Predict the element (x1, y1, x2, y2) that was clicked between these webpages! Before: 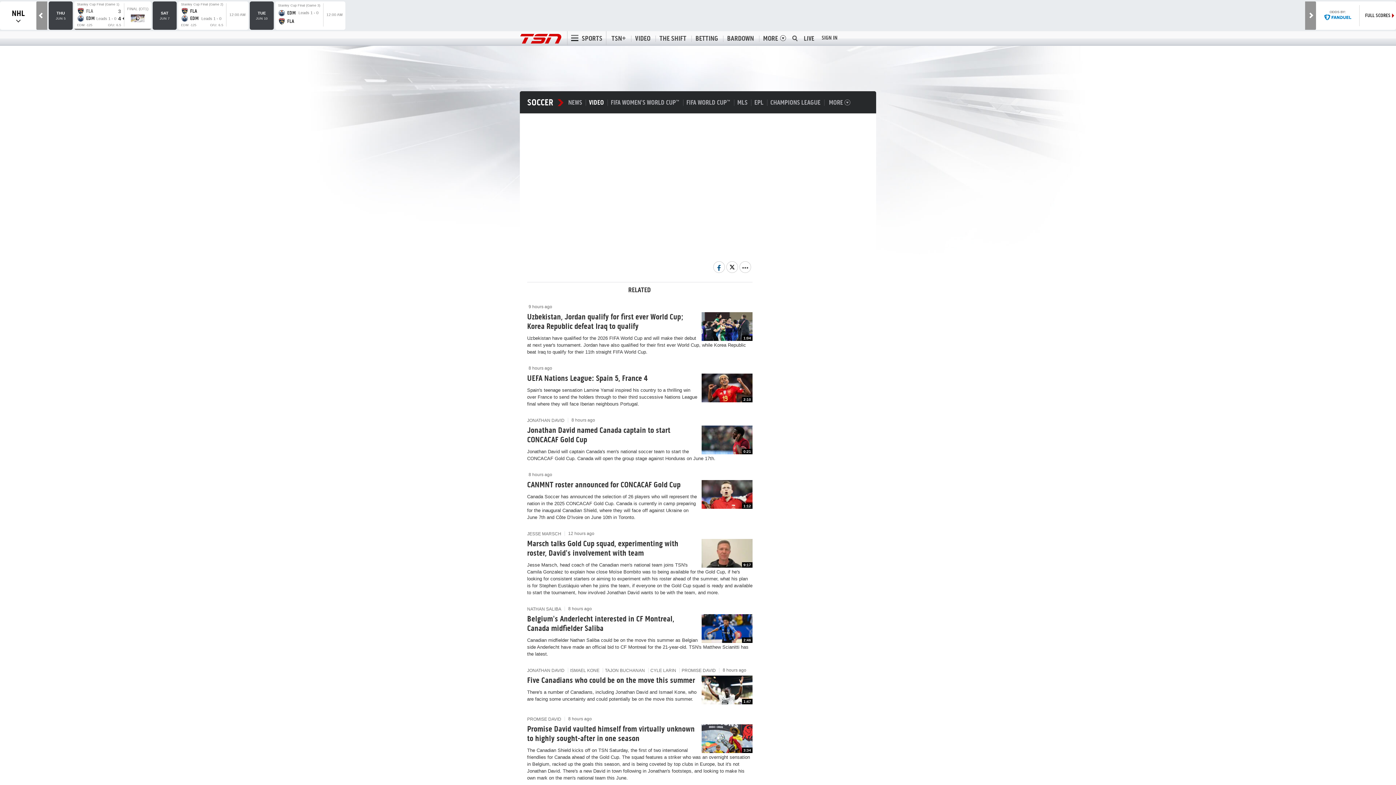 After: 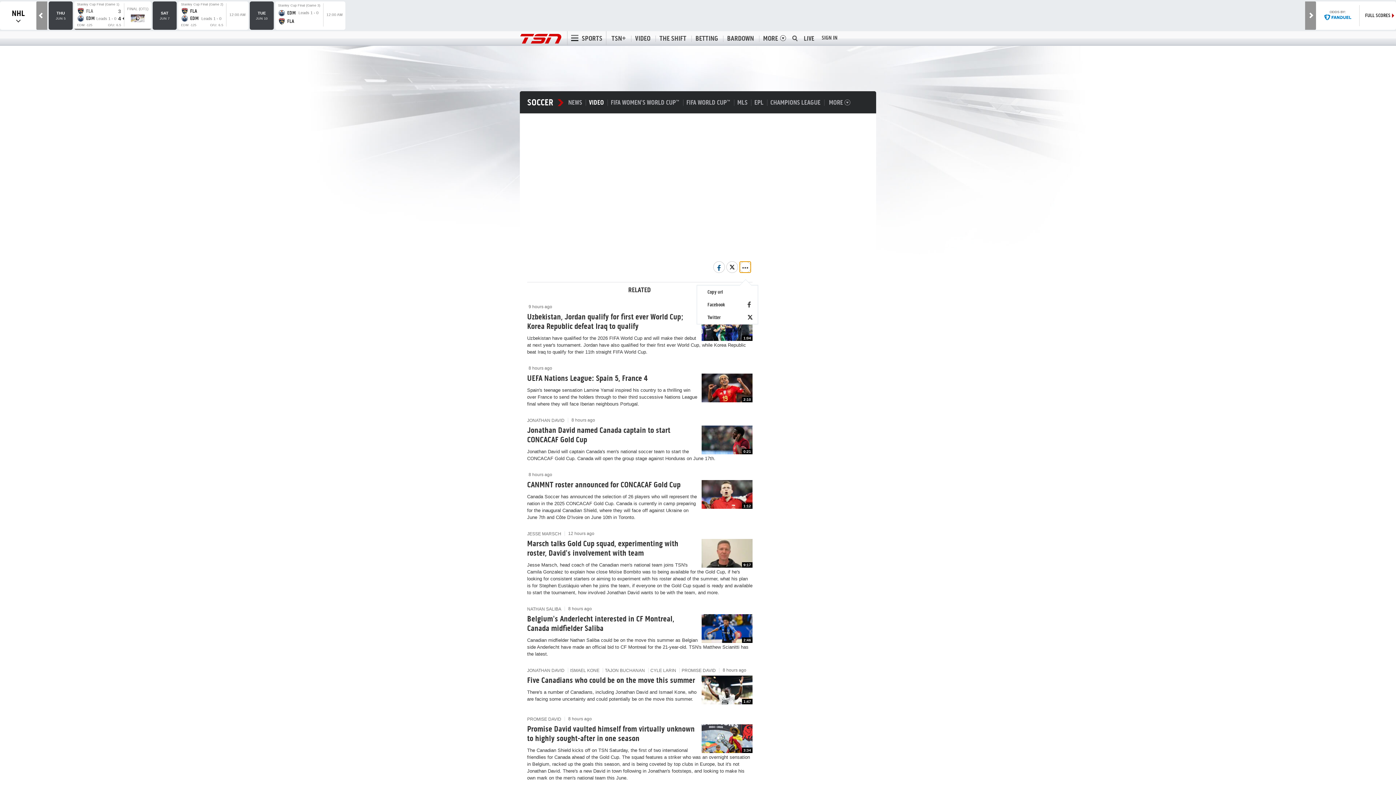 Action: bbox: (739, 261, 751, 273)